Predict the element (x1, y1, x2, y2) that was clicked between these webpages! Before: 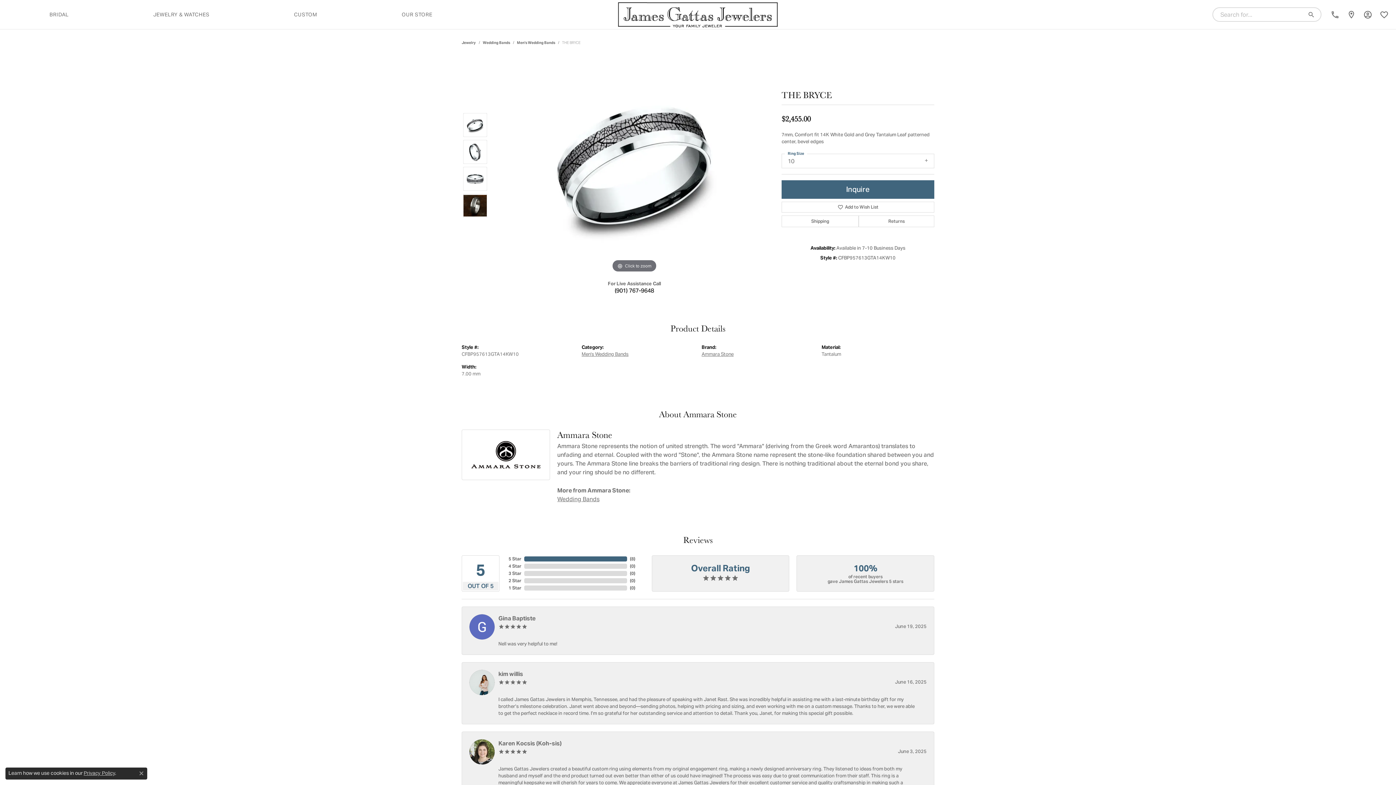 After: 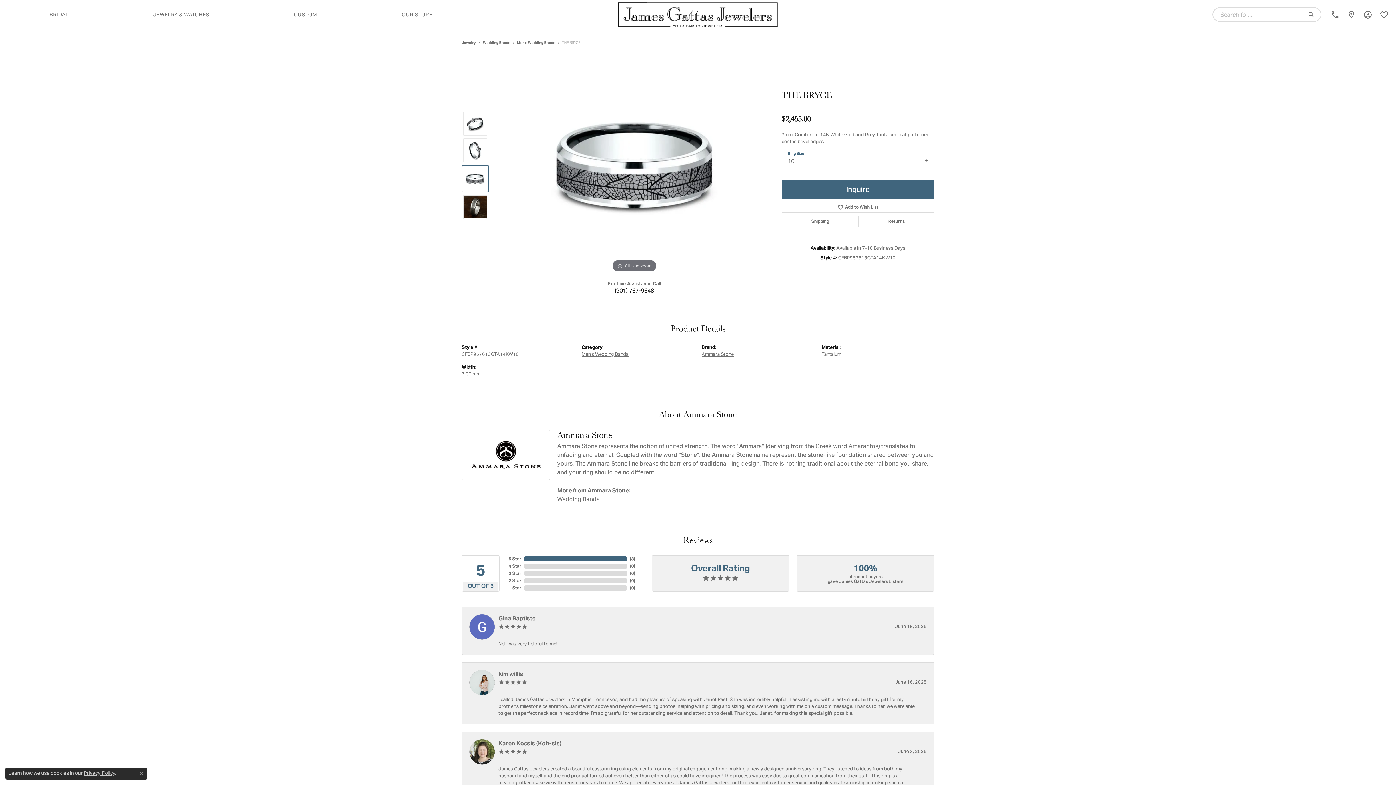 Action: bbox: (463, 166, 487, 190)